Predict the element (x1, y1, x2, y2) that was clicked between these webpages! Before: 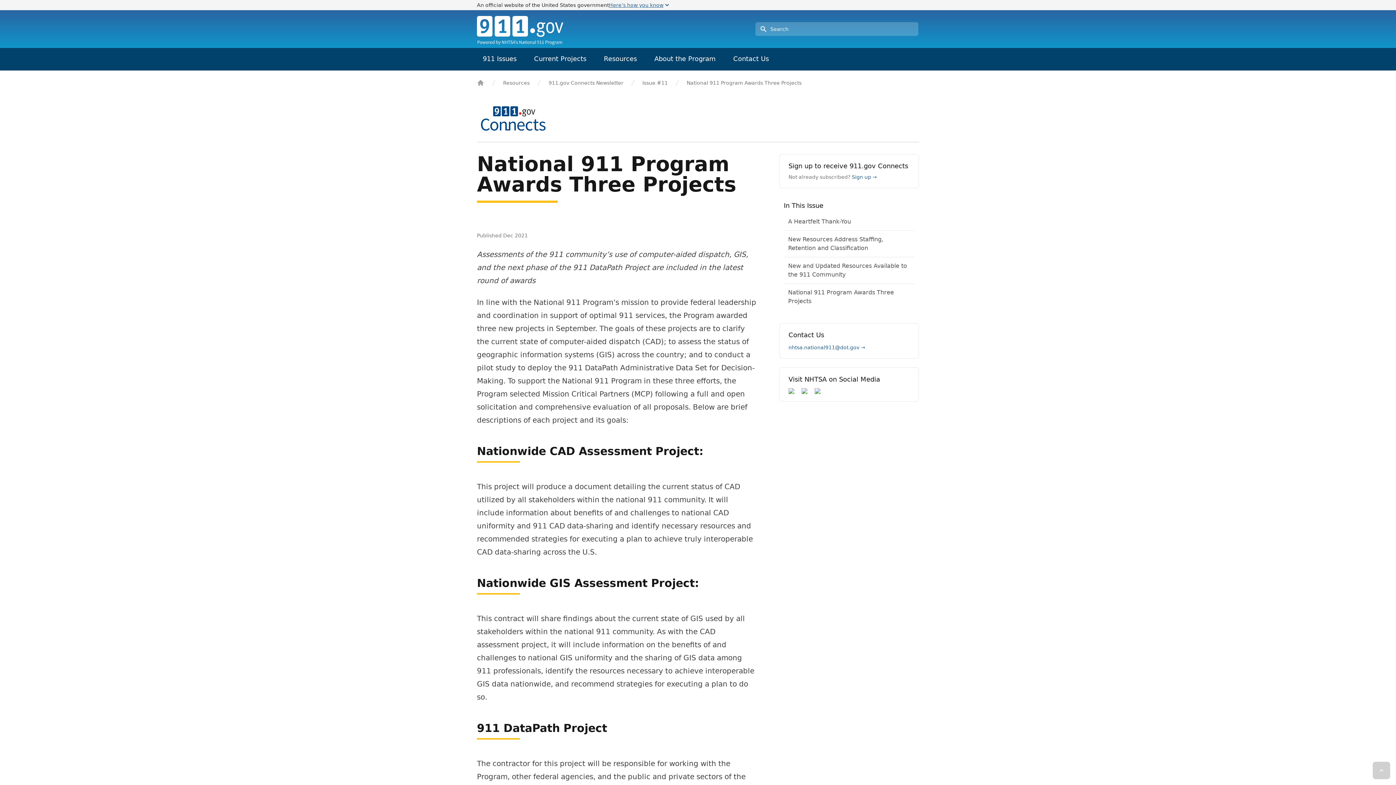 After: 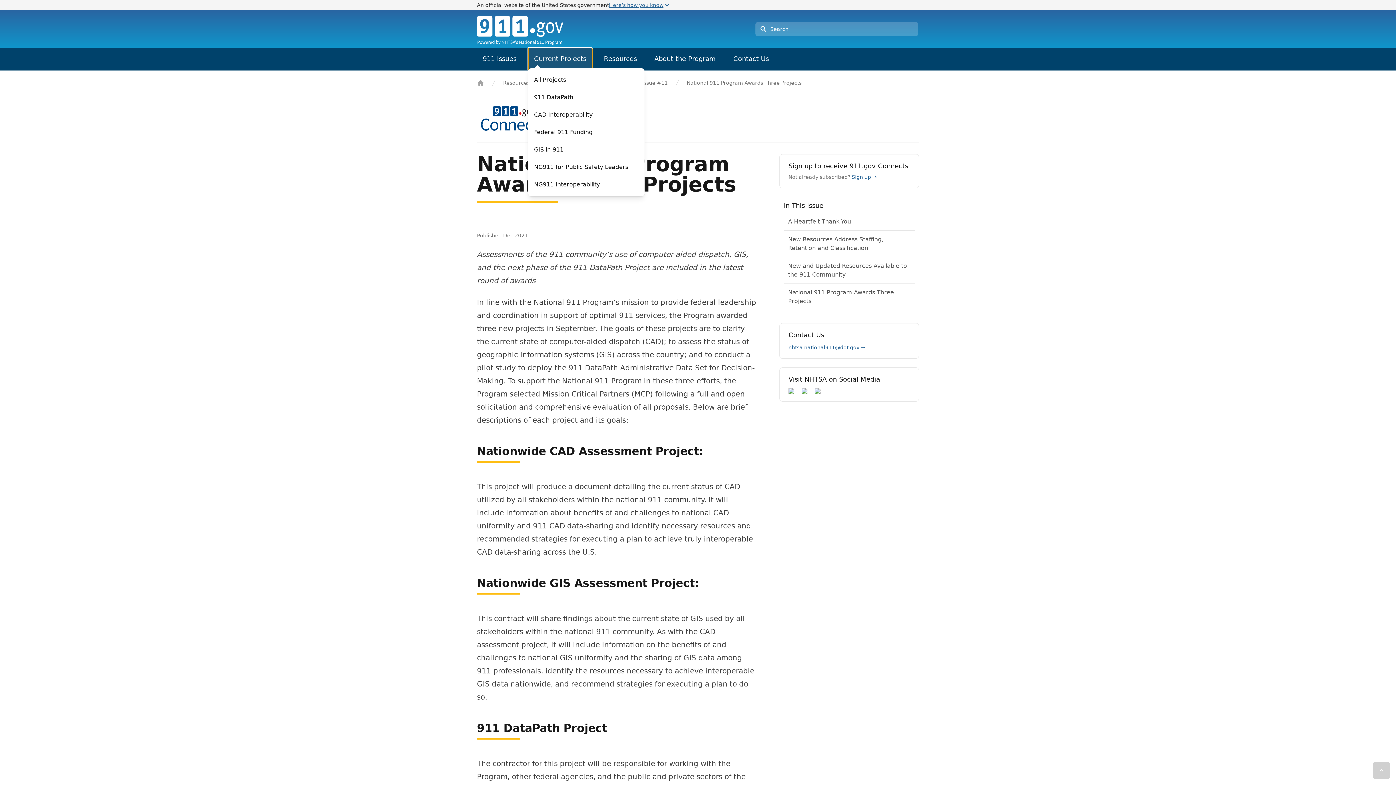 Action: bbox: (528, 48, 592, 70) label: Current Projects